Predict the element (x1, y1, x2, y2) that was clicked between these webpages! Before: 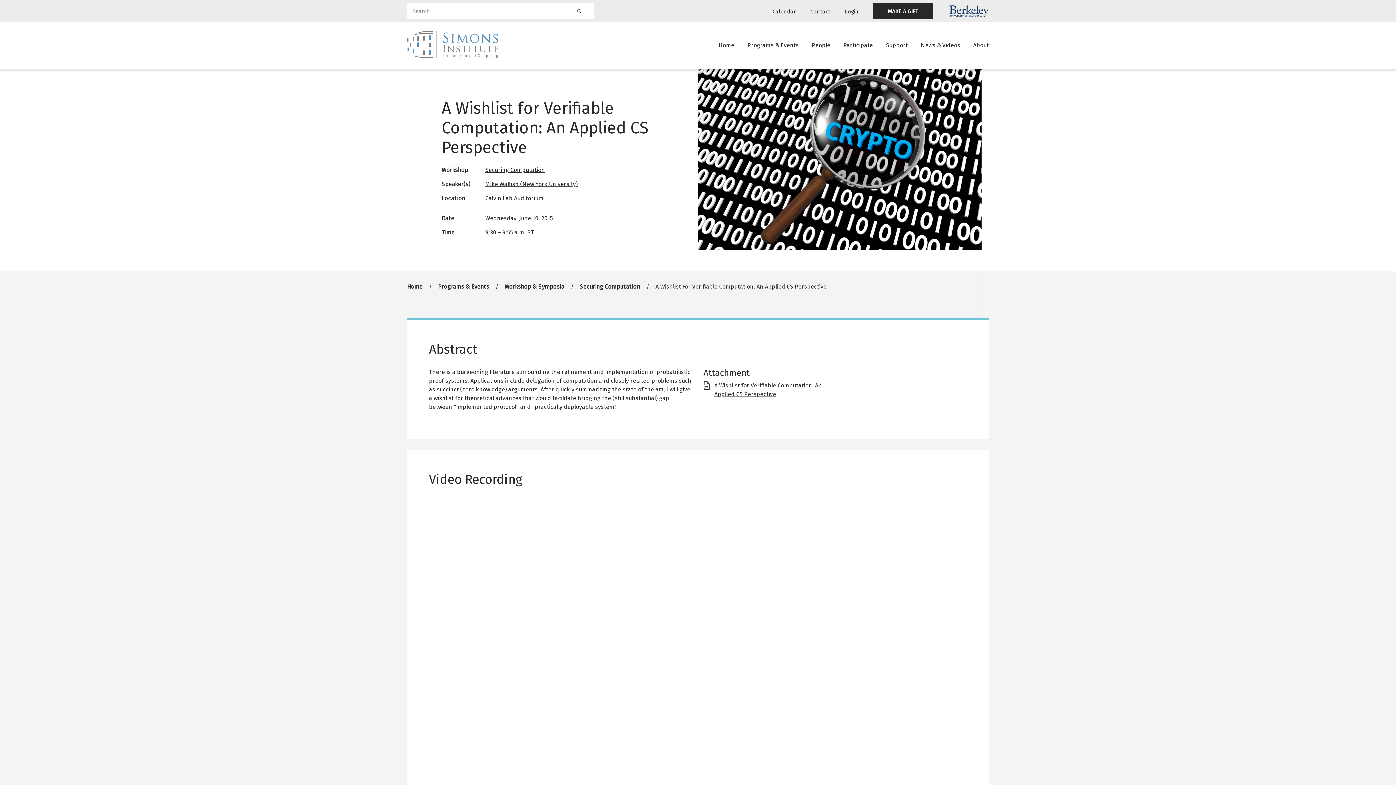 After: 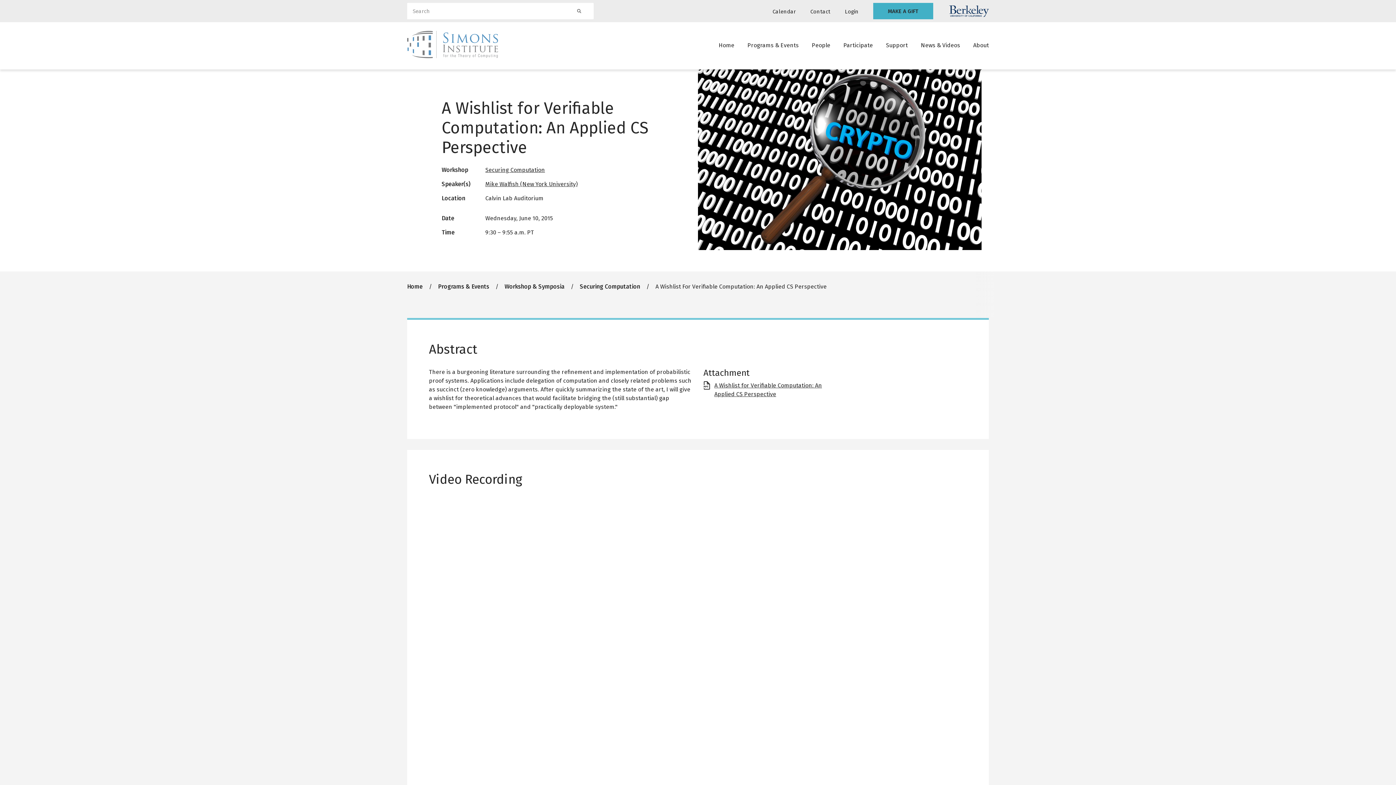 Action: bbox: (873, 2, 933, 19) label: MAKE A GIFT